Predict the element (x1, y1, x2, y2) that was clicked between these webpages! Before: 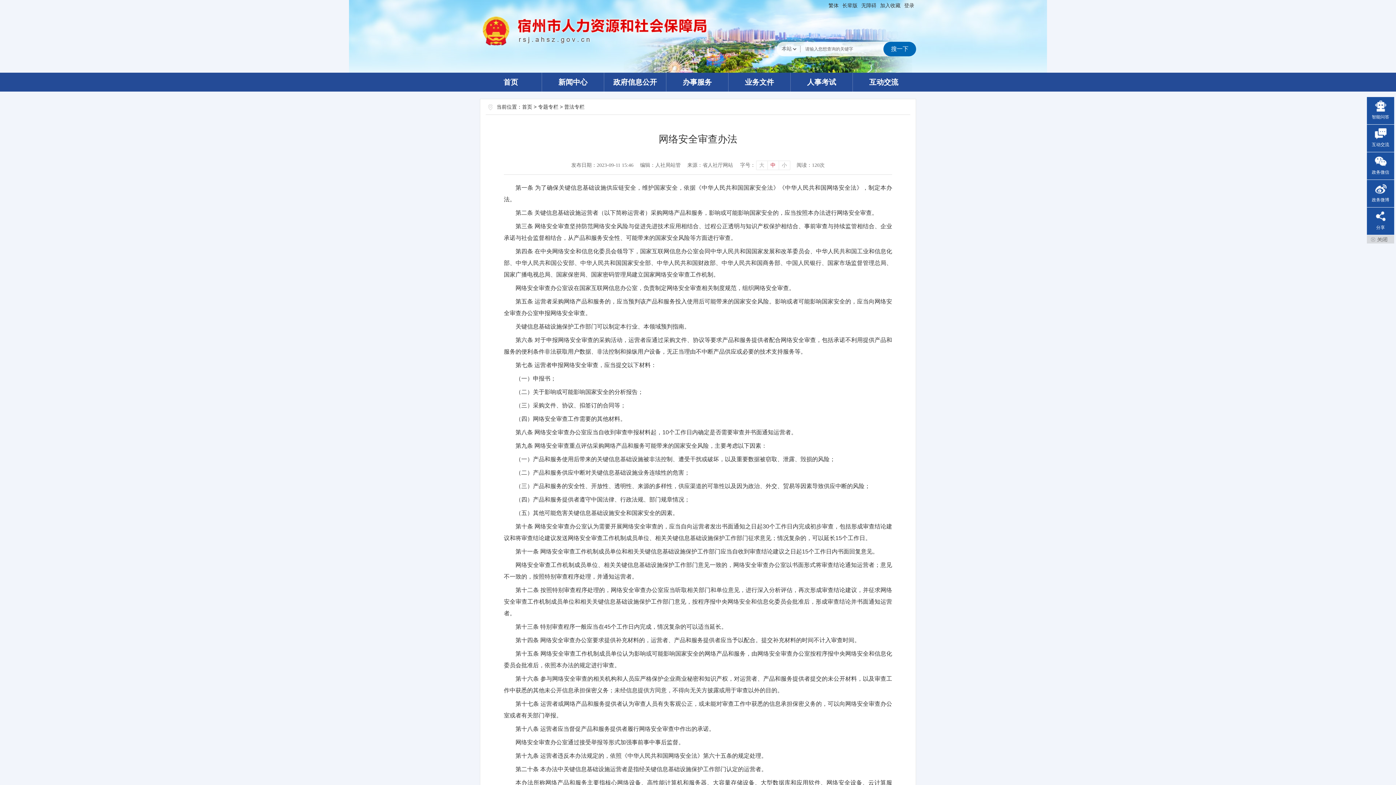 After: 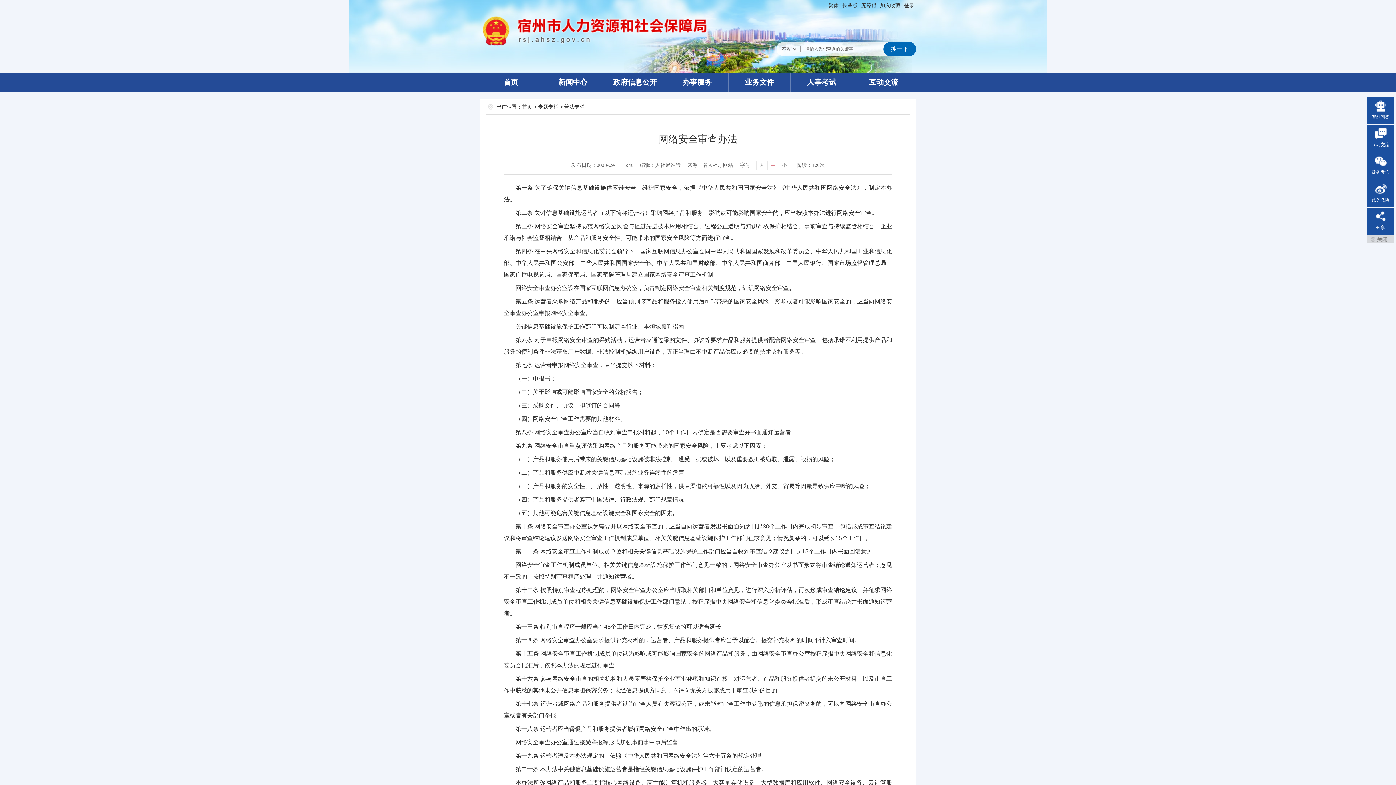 Action: bbox: (840, 2, 859, 8) label: 长辈版模式切换